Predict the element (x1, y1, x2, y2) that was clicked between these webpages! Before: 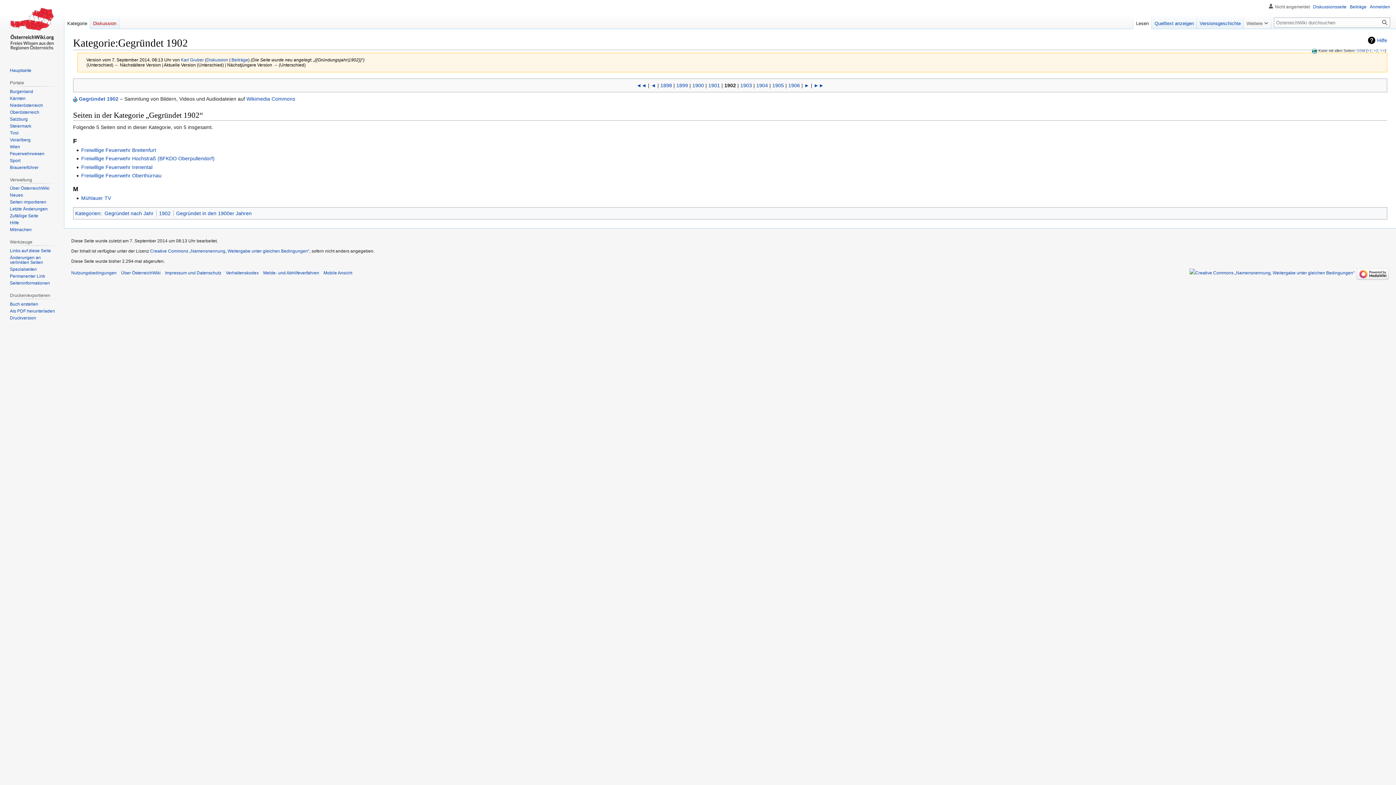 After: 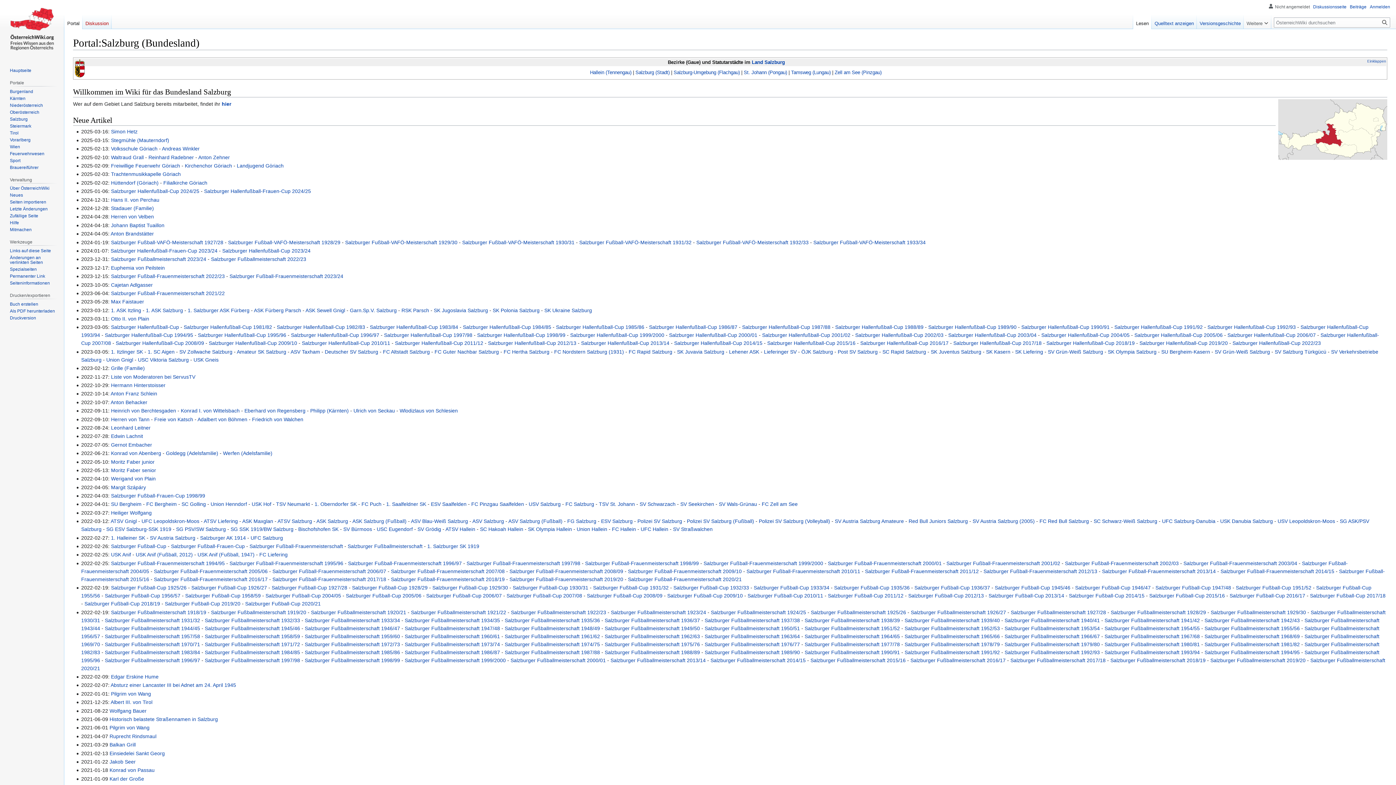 Action: label: Salzburg bbox: (9, 116, 27, 121)